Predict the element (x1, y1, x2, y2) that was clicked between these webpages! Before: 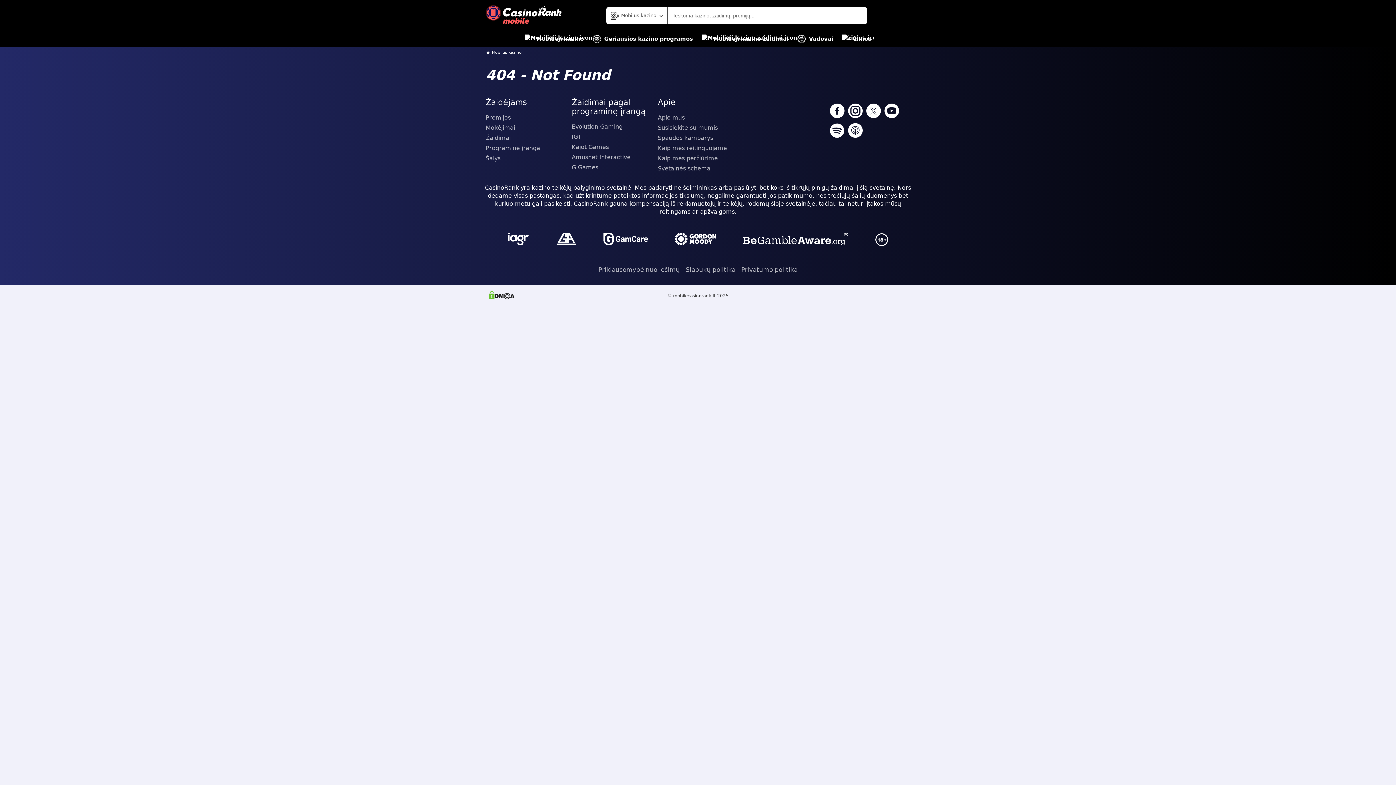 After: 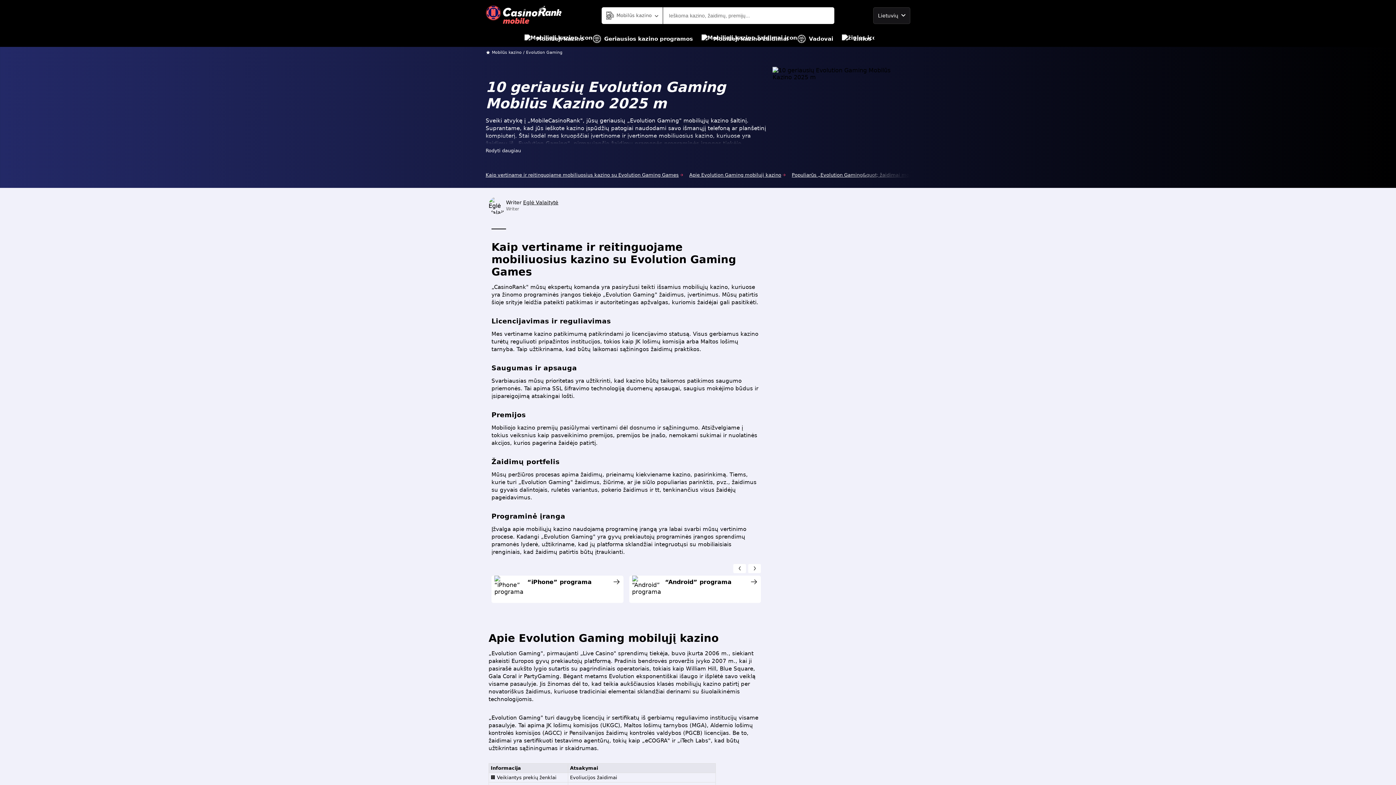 Action: bbox: (571, 121, 652, 132) label: Evolution Gaming